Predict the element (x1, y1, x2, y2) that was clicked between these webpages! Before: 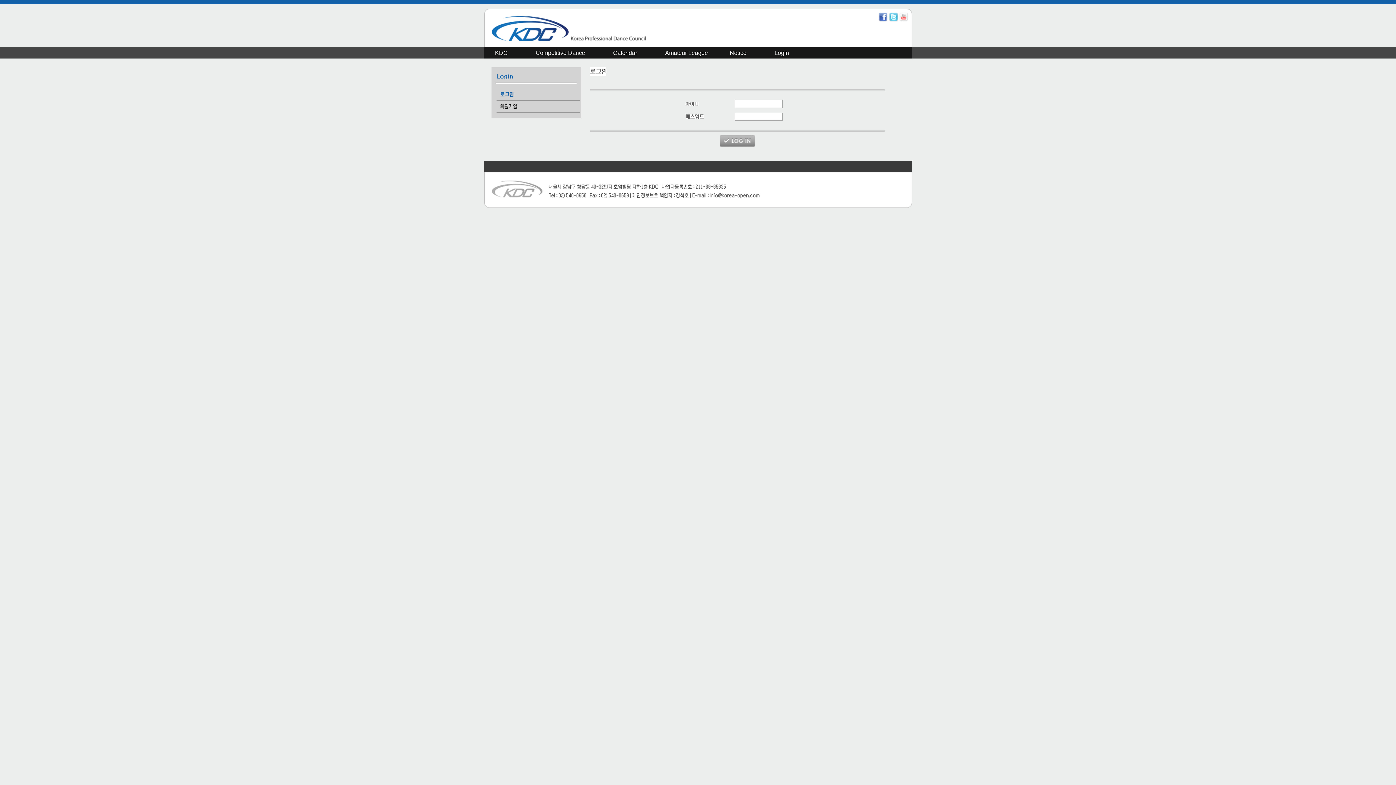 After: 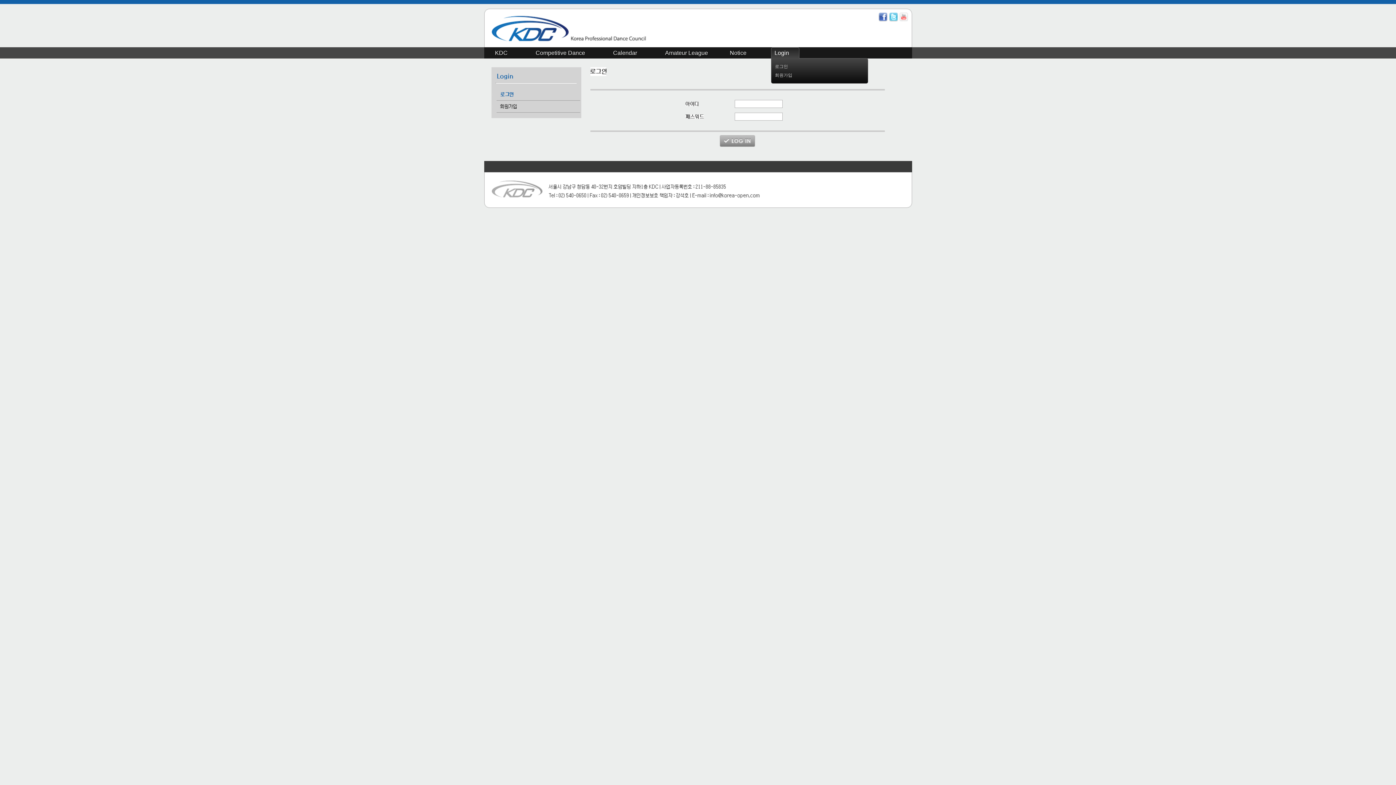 Action: bbox: (771, 47, 799, 57) label: Login